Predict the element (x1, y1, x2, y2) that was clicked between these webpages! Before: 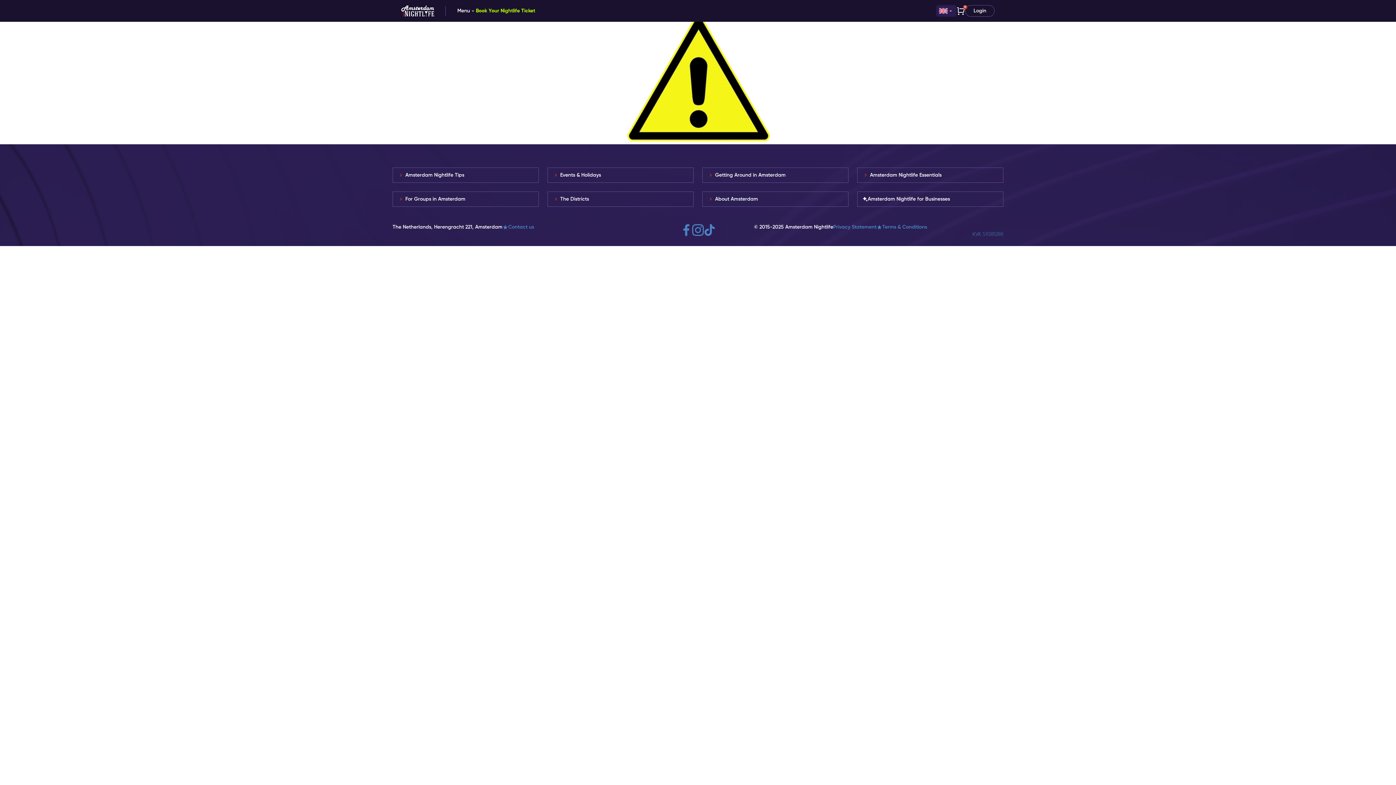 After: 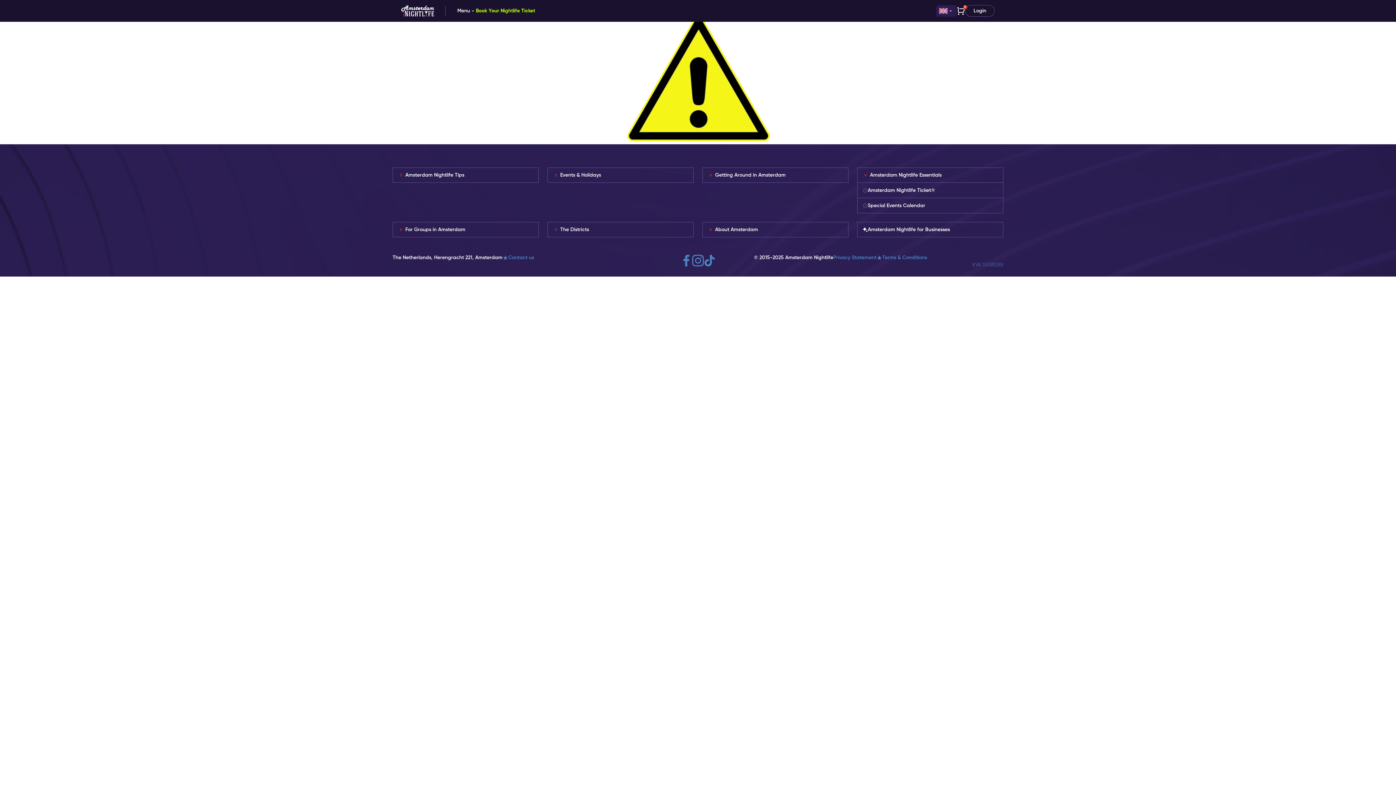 Action: label: Amsterdam Nightlife Essentials bbox: (861, 173, 999, 177)